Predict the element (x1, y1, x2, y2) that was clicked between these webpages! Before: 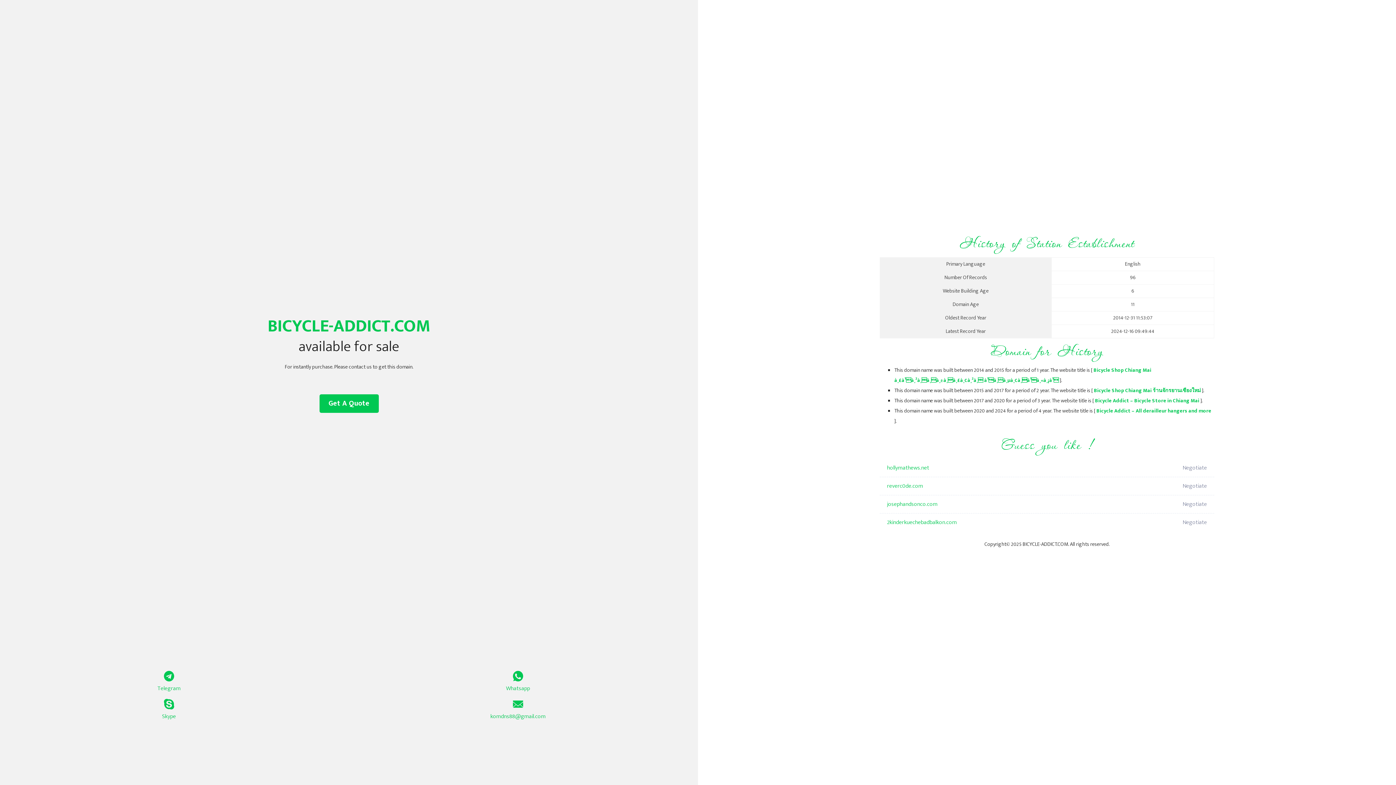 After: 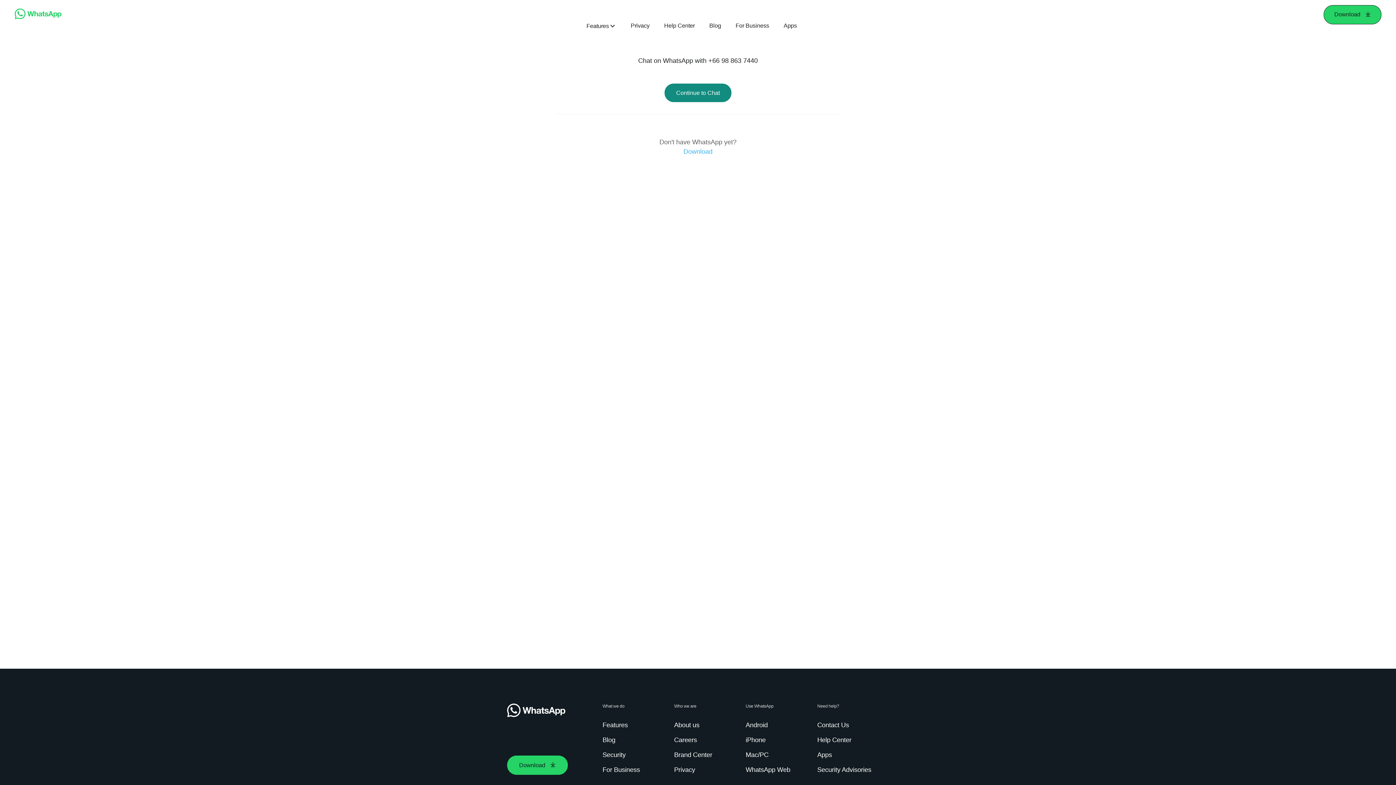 Action: label: Whatsapp bbox: (349, 671, 687, 693)